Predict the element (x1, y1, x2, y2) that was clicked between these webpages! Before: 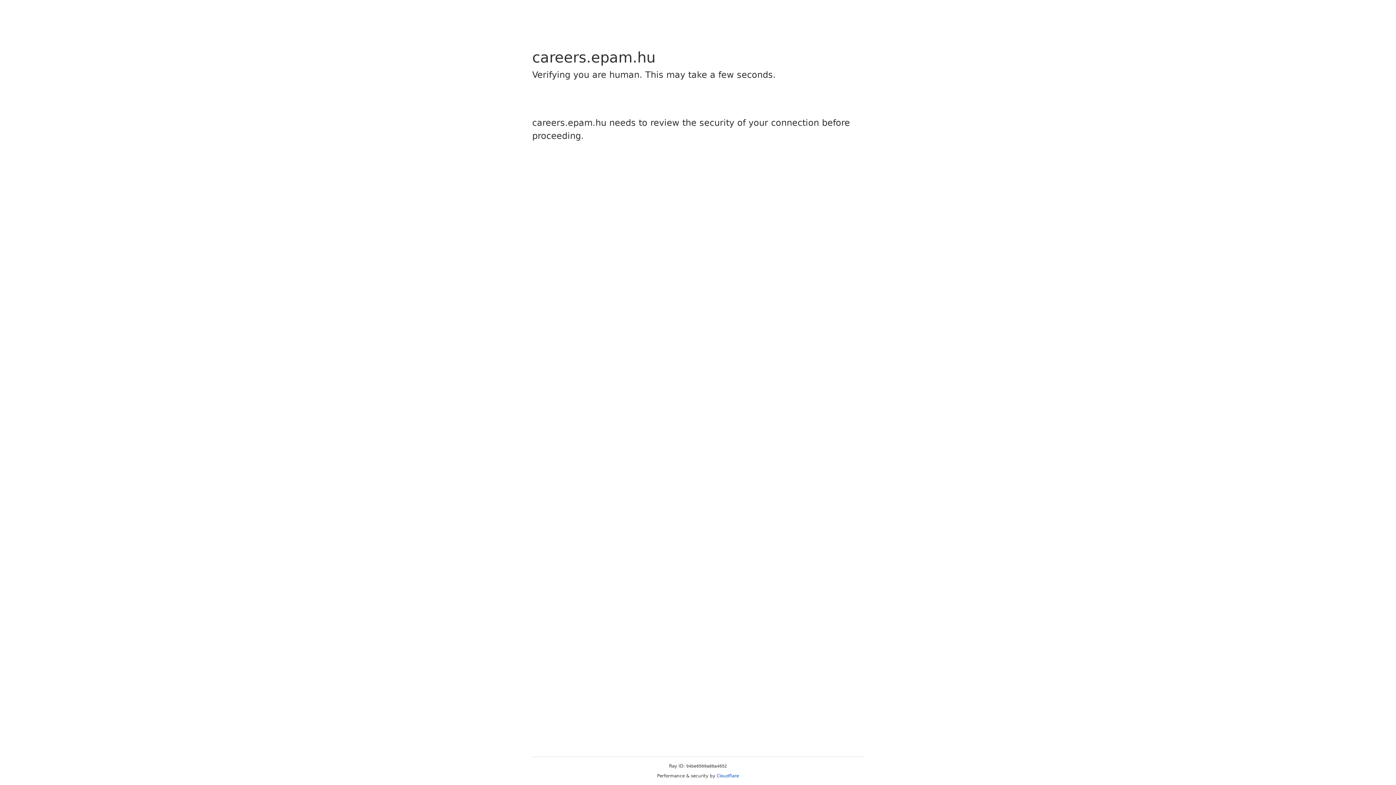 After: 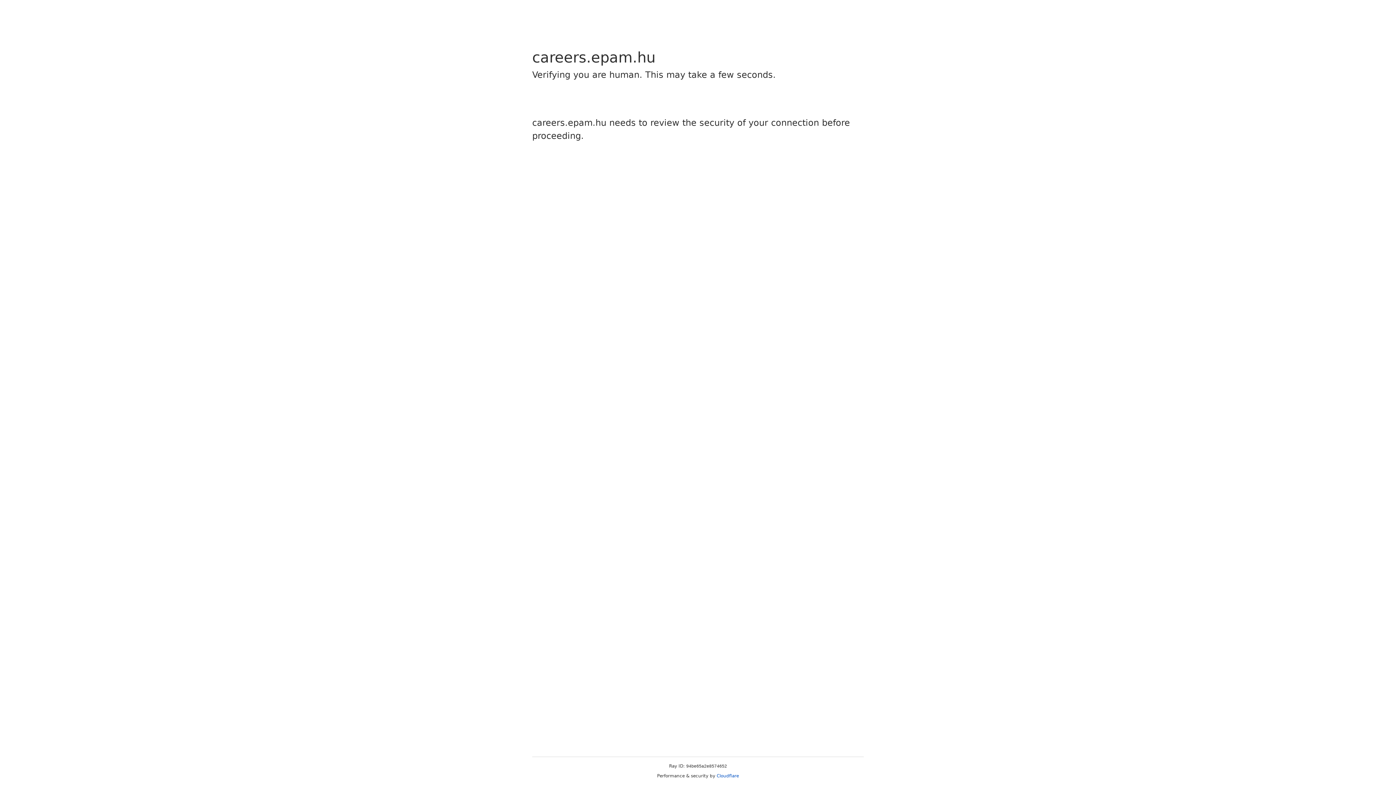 Action: label: Cloudflare bbox: (716, 773, 739, 778)